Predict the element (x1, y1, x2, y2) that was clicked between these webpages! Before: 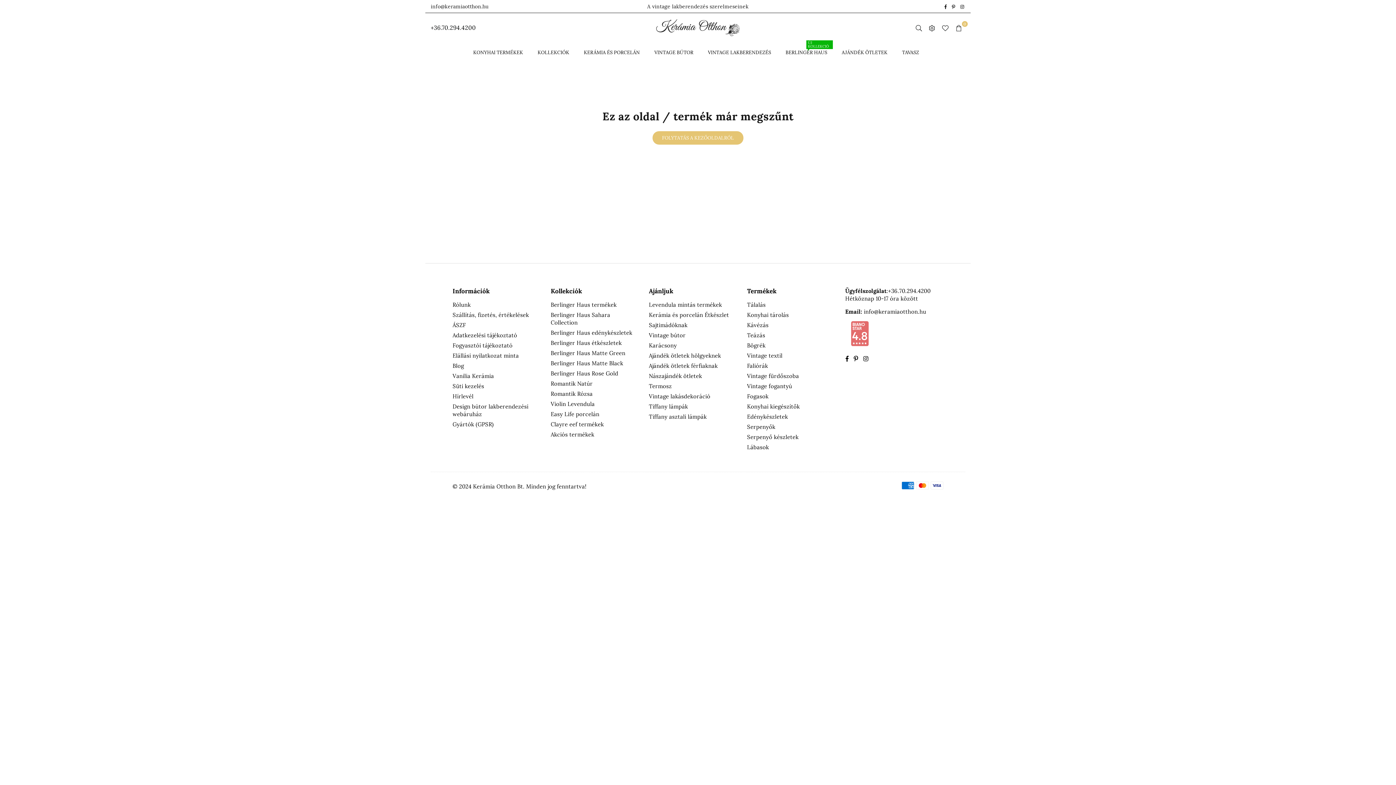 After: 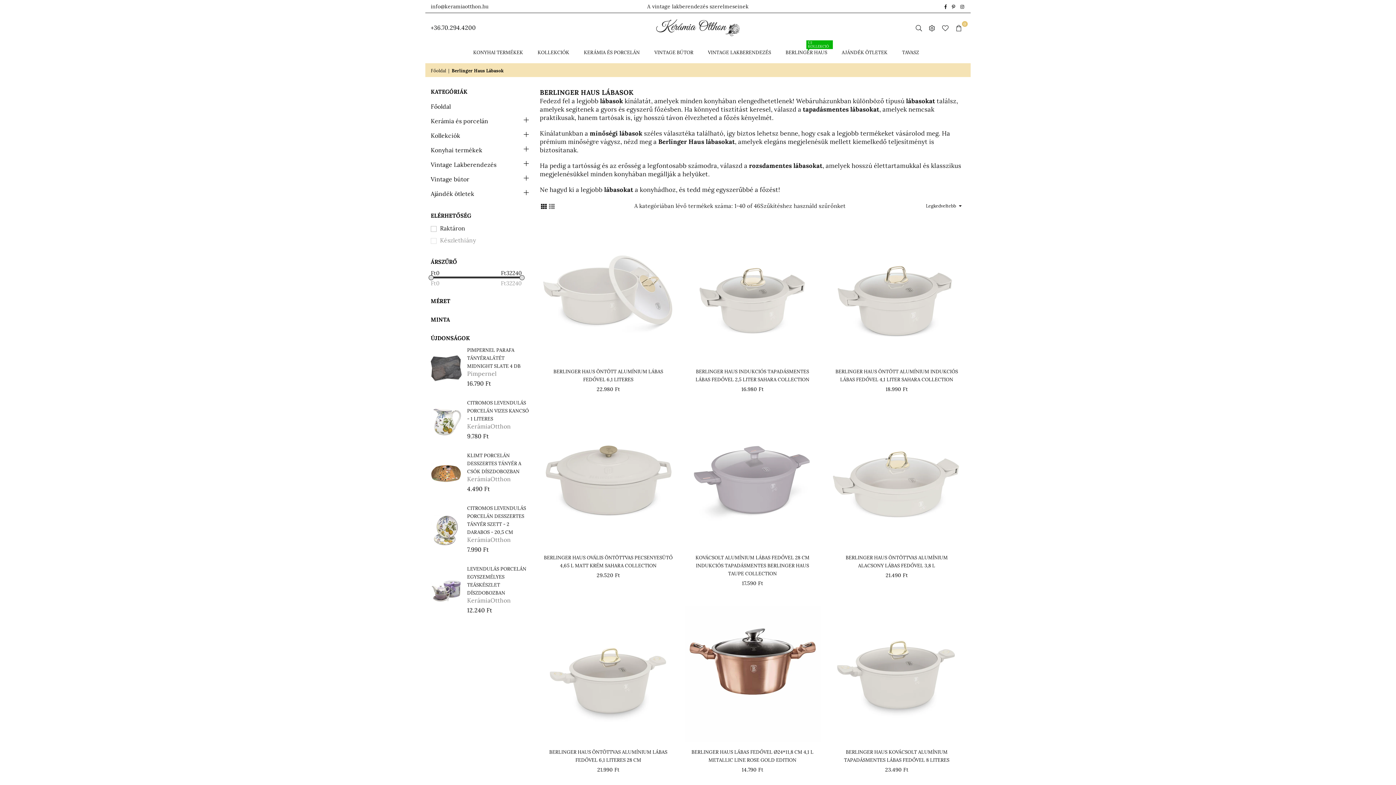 Action: label: Lábasok bbox: (747, 444, 769, 450)